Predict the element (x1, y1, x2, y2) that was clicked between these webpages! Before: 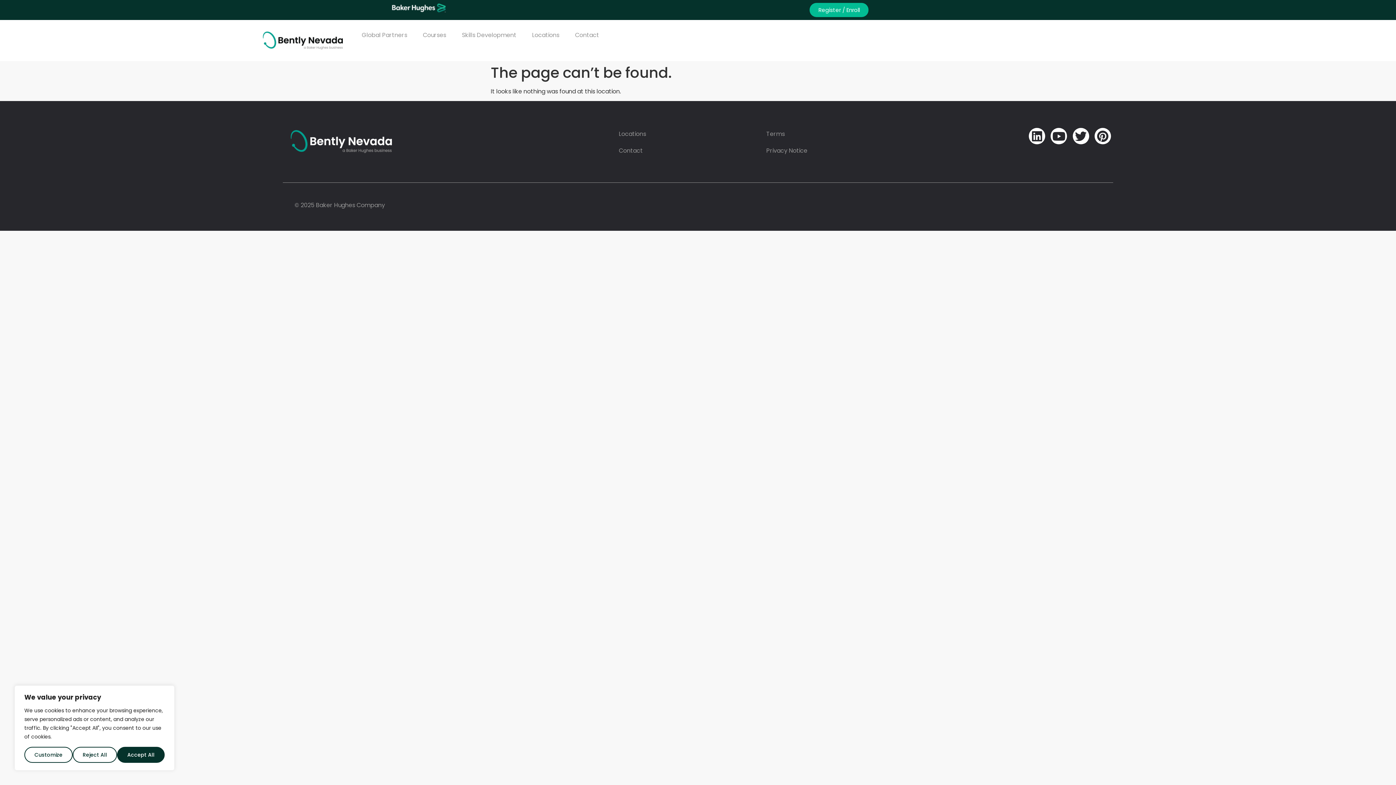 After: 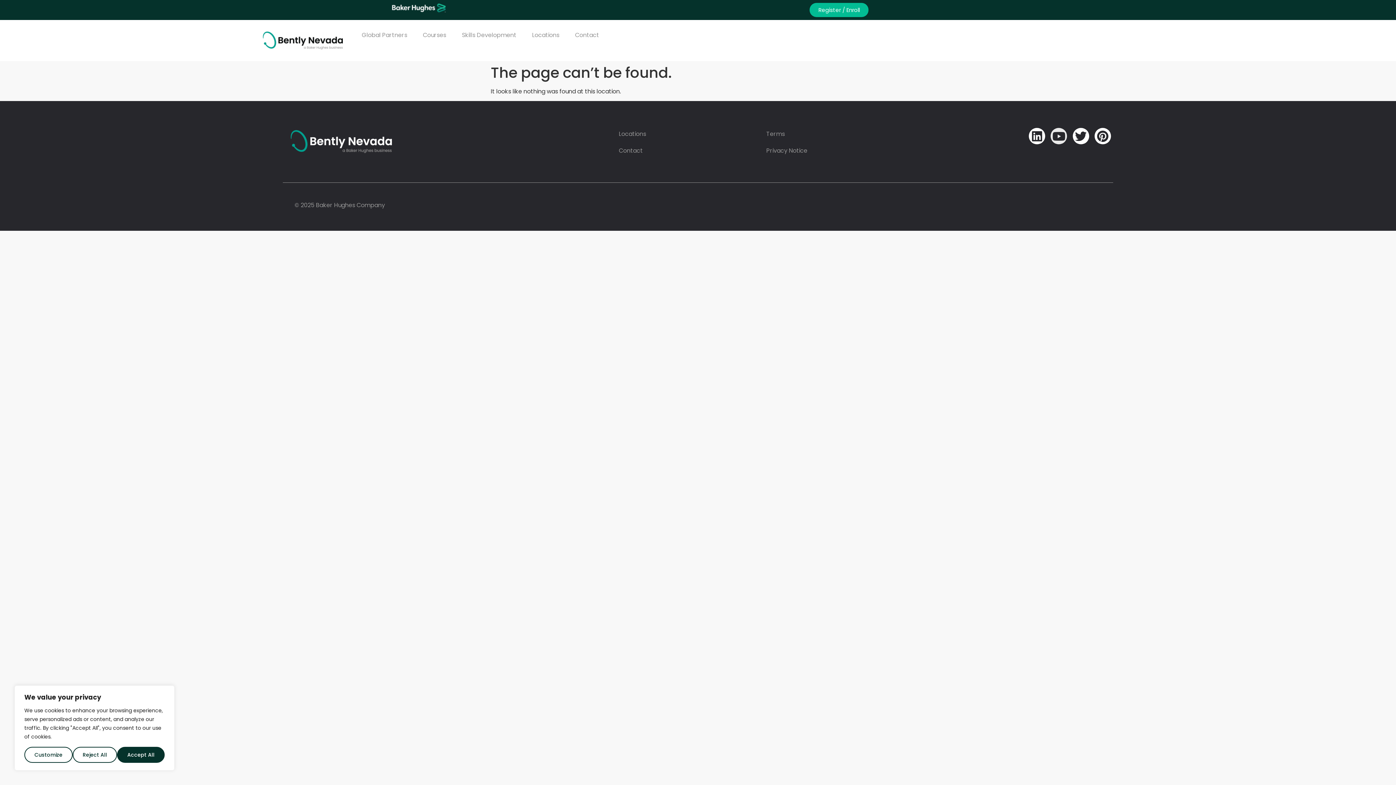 Action: label: Youtube bbox: (1051, 128, 1067, 144)